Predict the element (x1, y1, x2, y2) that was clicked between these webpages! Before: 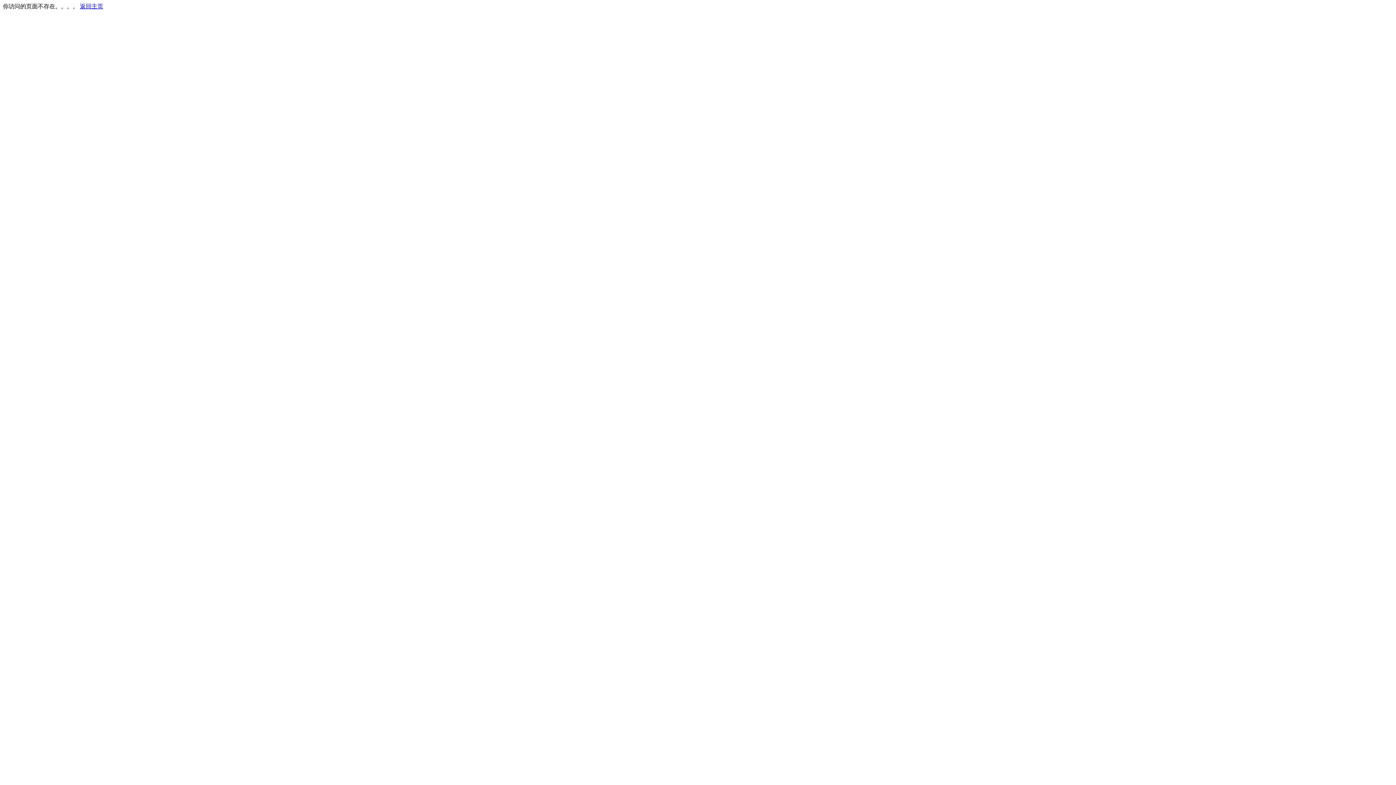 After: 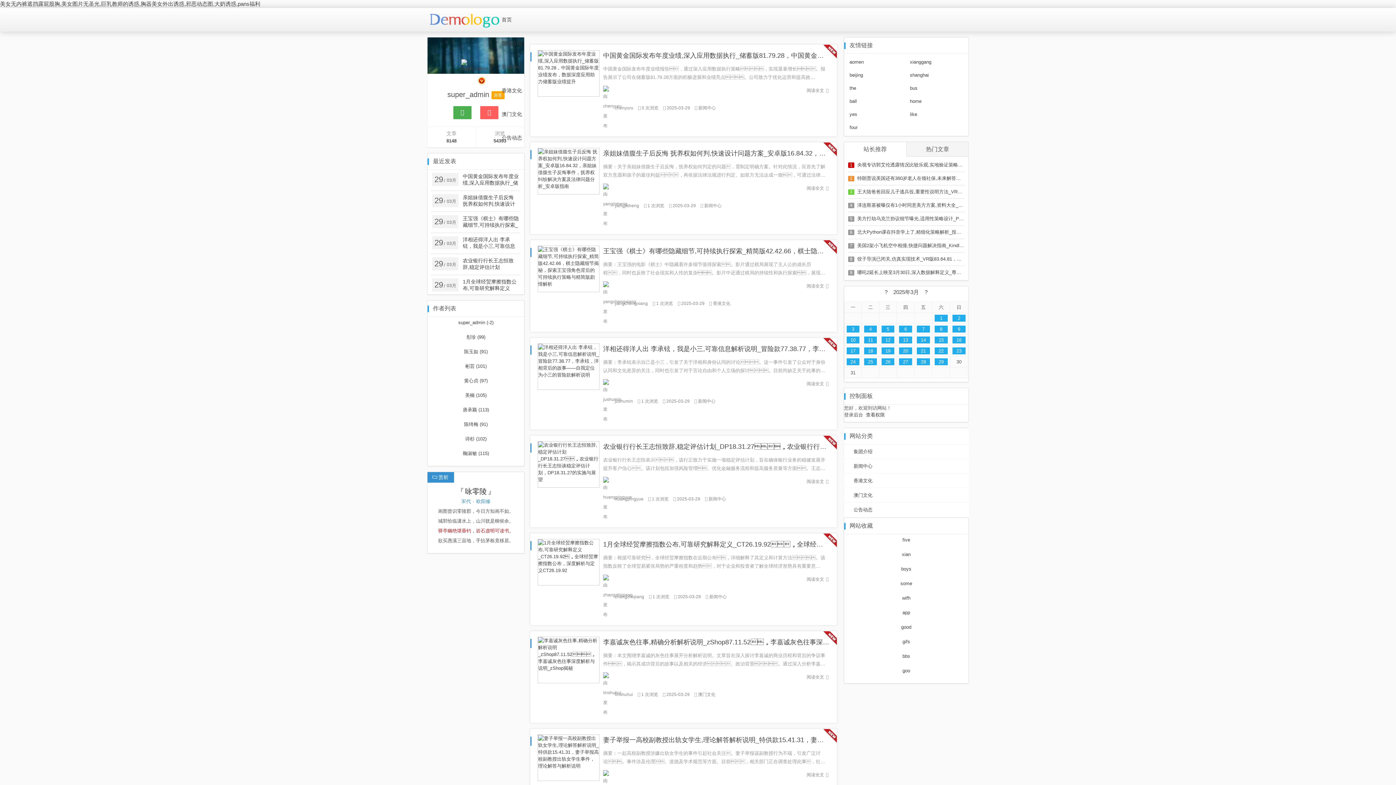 Action: label: 返回主页 bbox: (80, 3, 103, 9)